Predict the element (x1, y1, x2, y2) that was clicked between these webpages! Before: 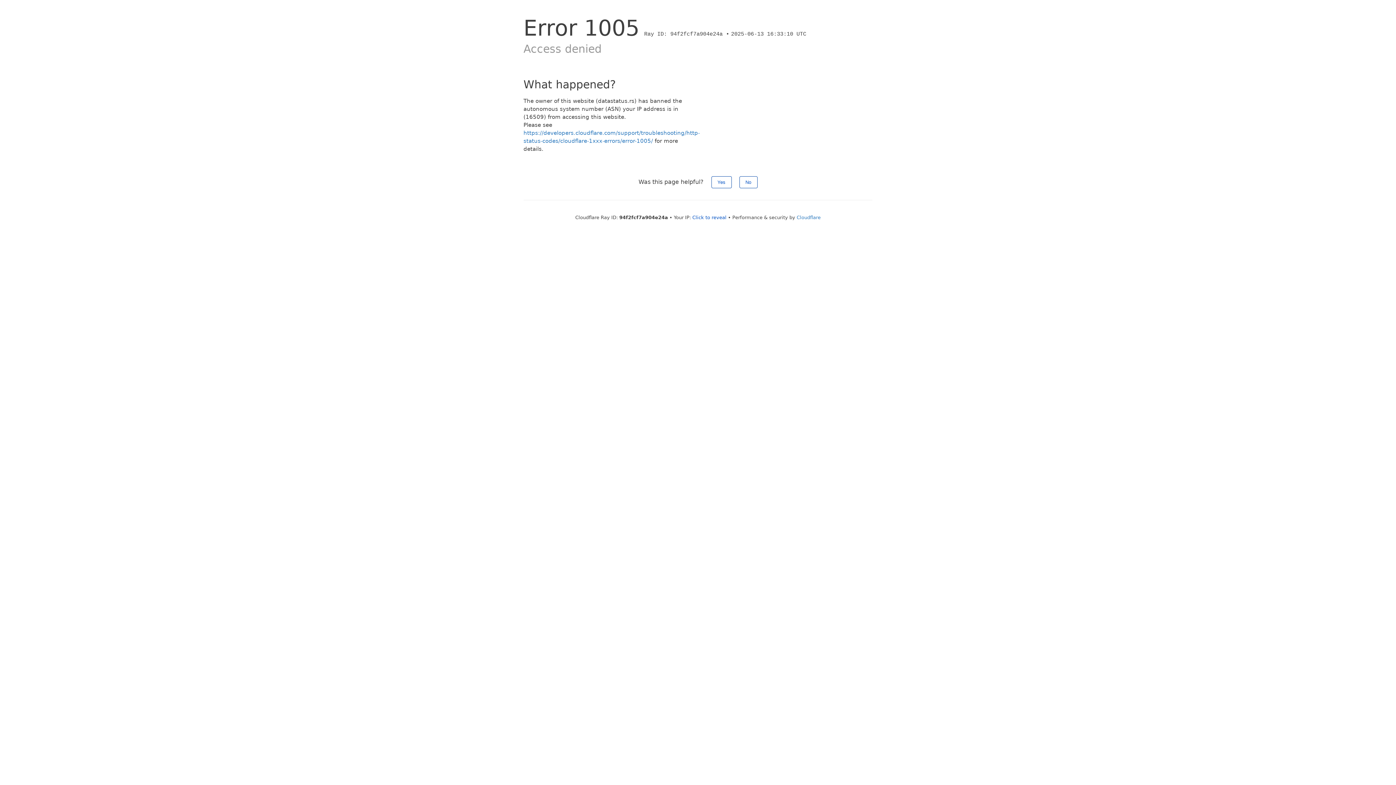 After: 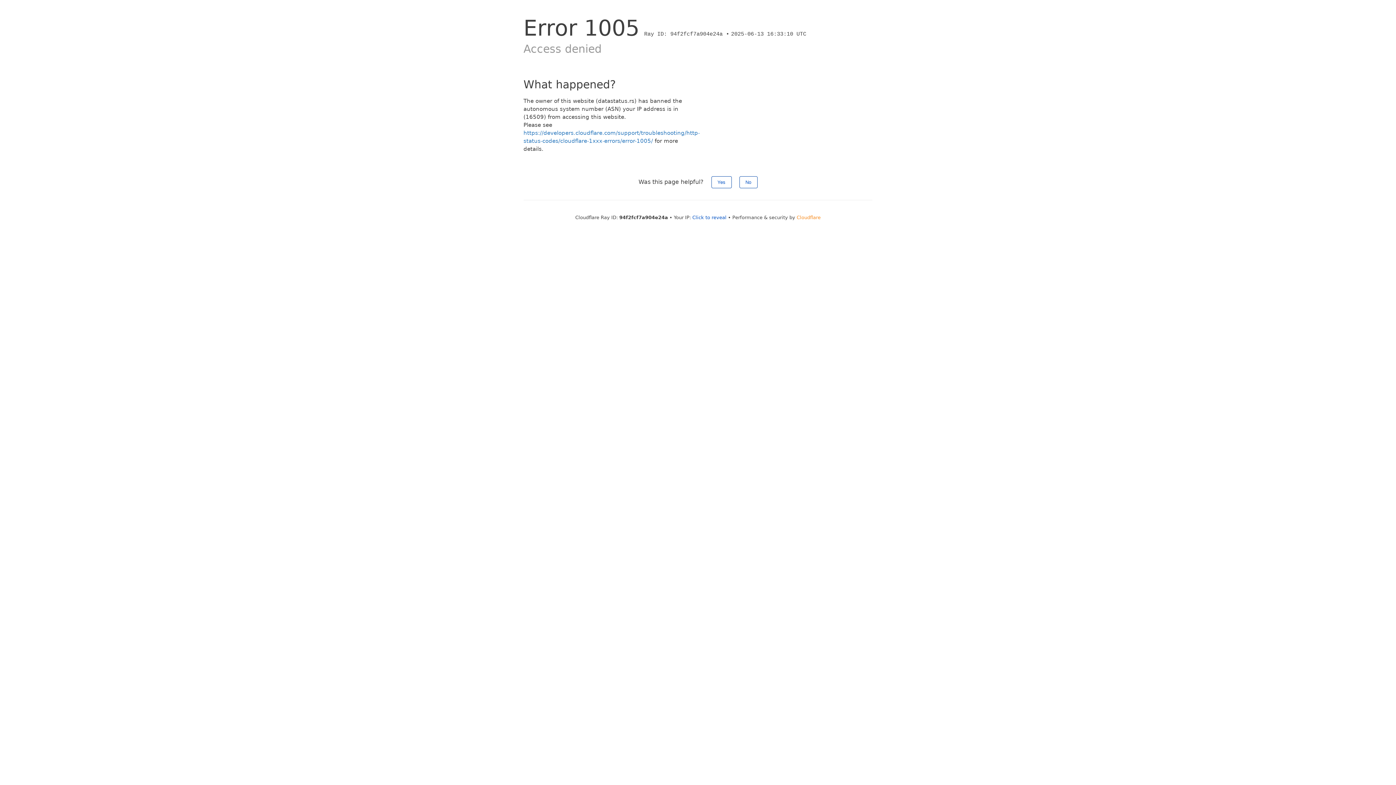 Action: label: Cloudflare bbox: (796, 214, 820, 220)